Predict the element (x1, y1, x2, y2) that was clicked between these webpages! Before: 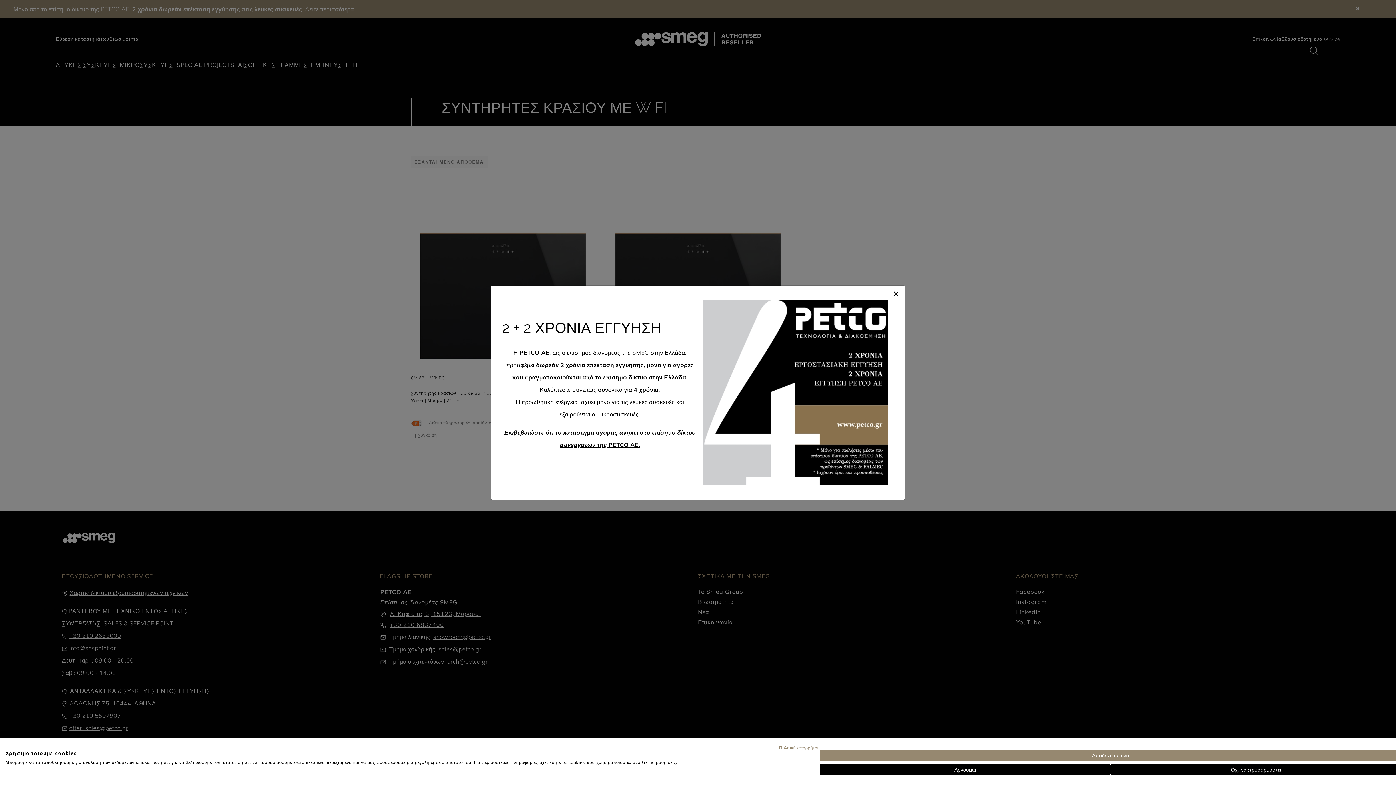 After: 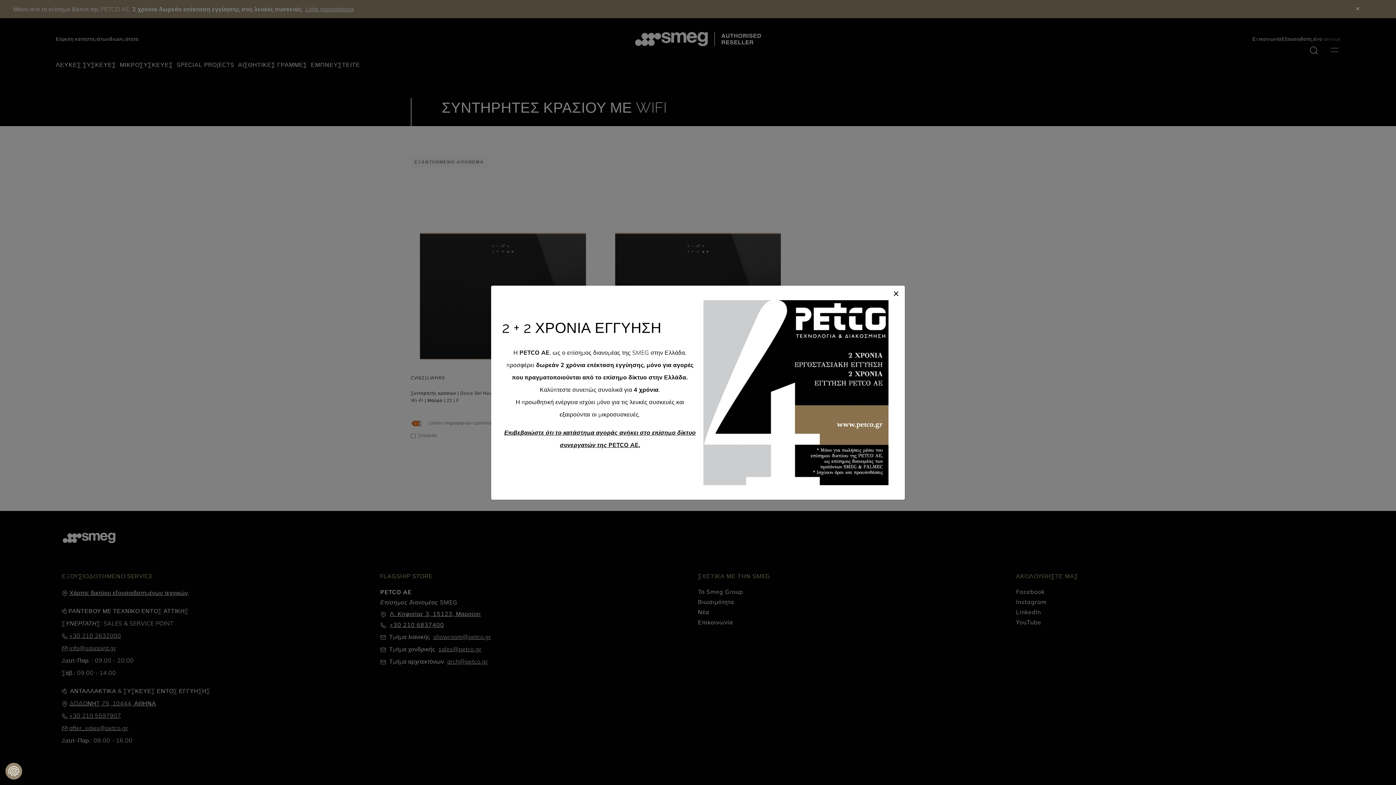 Action: bbox: (820, 764, 1110, 775) label: Άρνηση όλων των cookies